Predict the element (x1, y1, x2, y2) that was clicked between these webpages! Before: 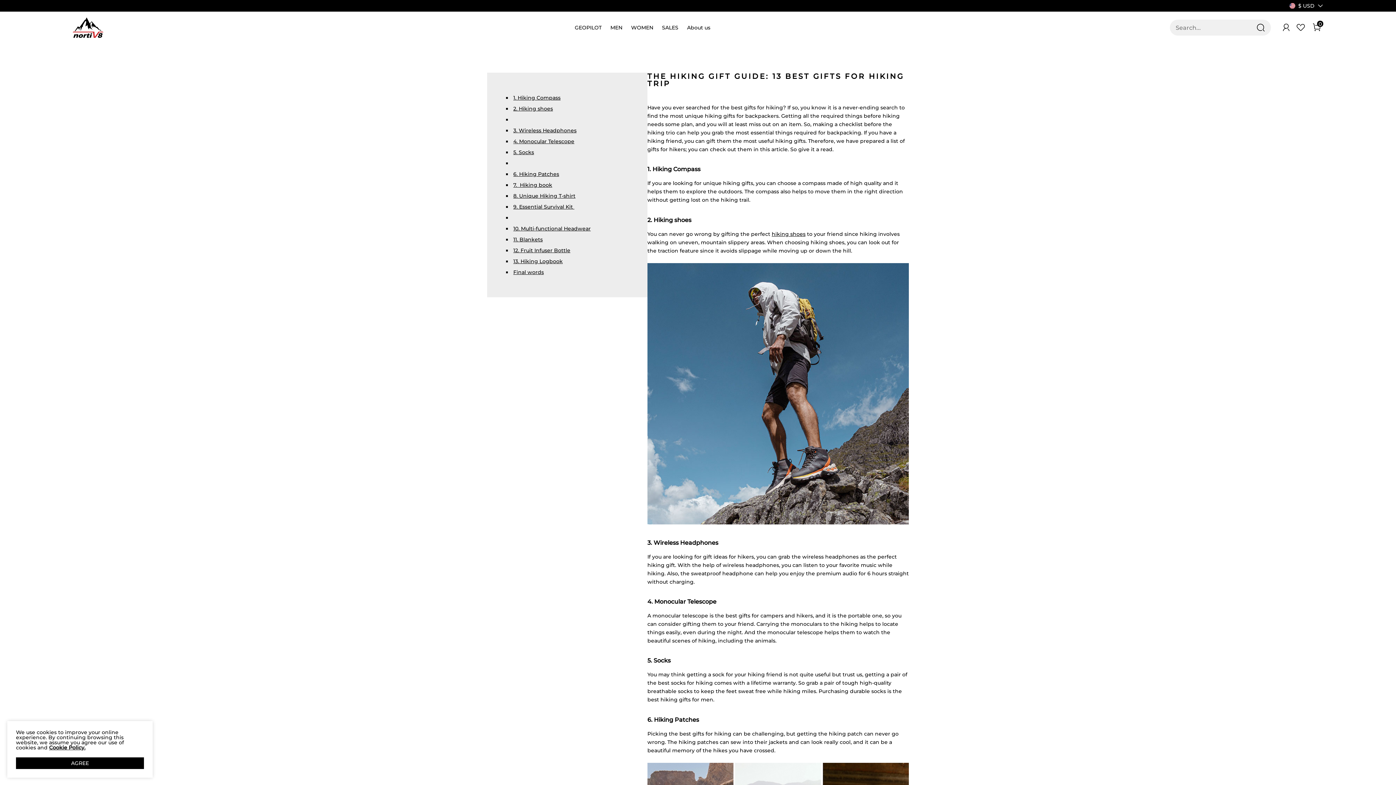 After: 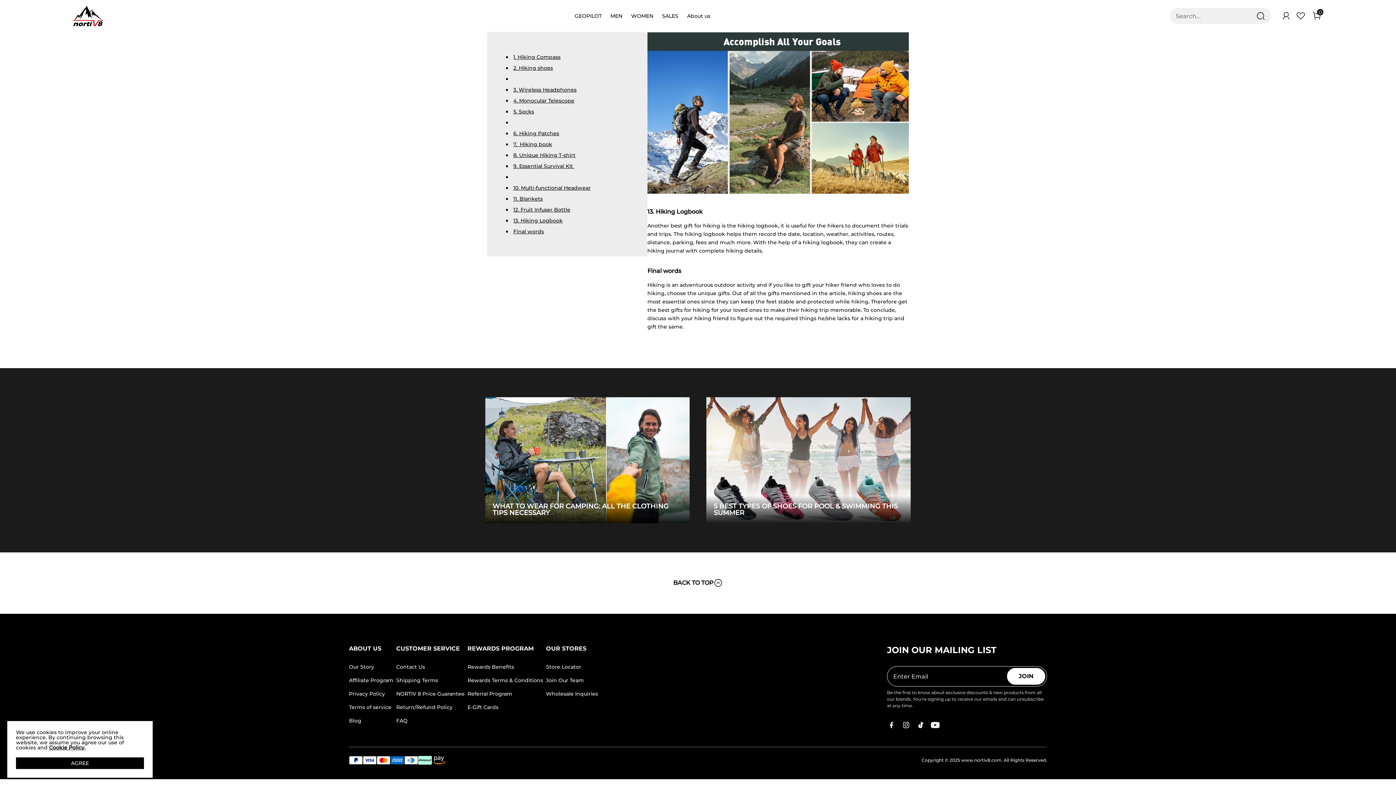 Action: label: Final words bbox: (513, 269, 544, 275)